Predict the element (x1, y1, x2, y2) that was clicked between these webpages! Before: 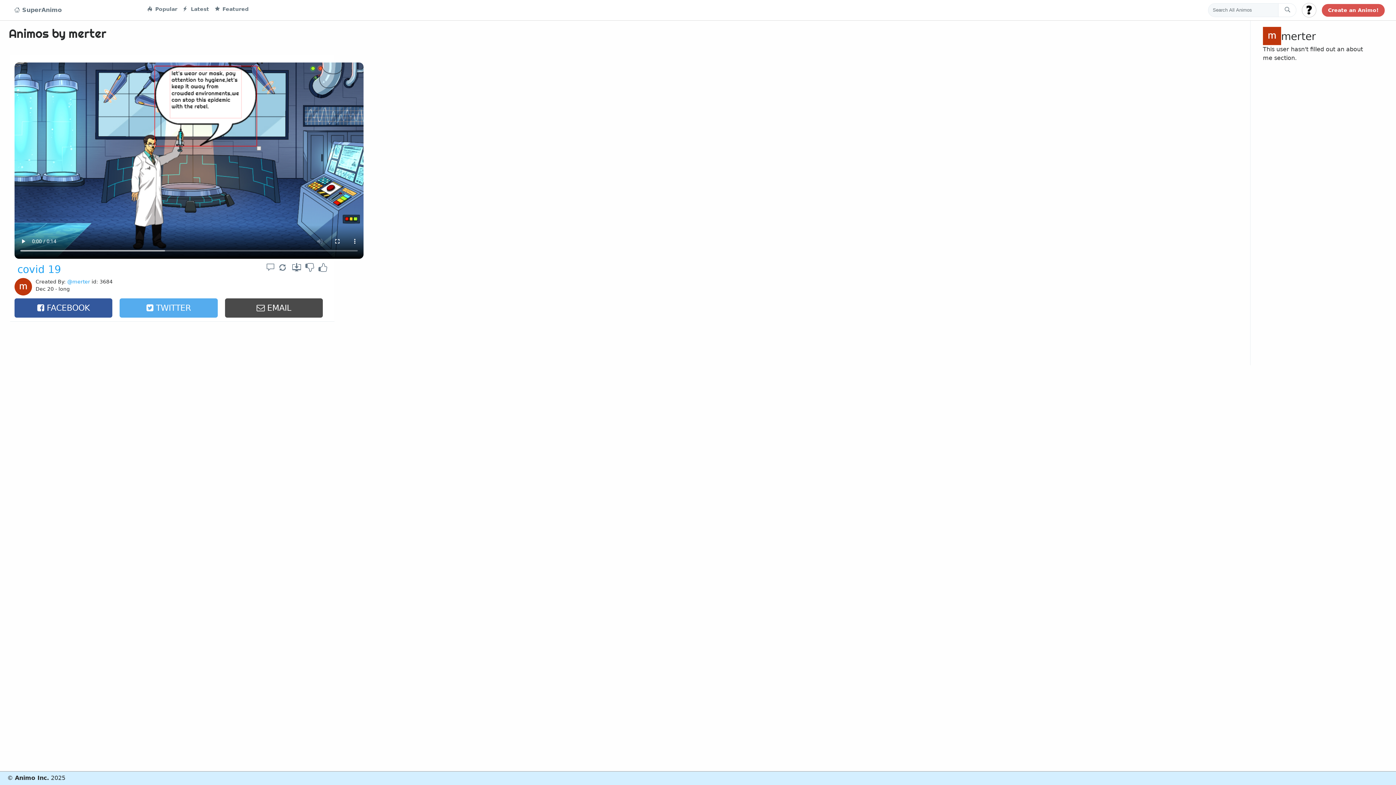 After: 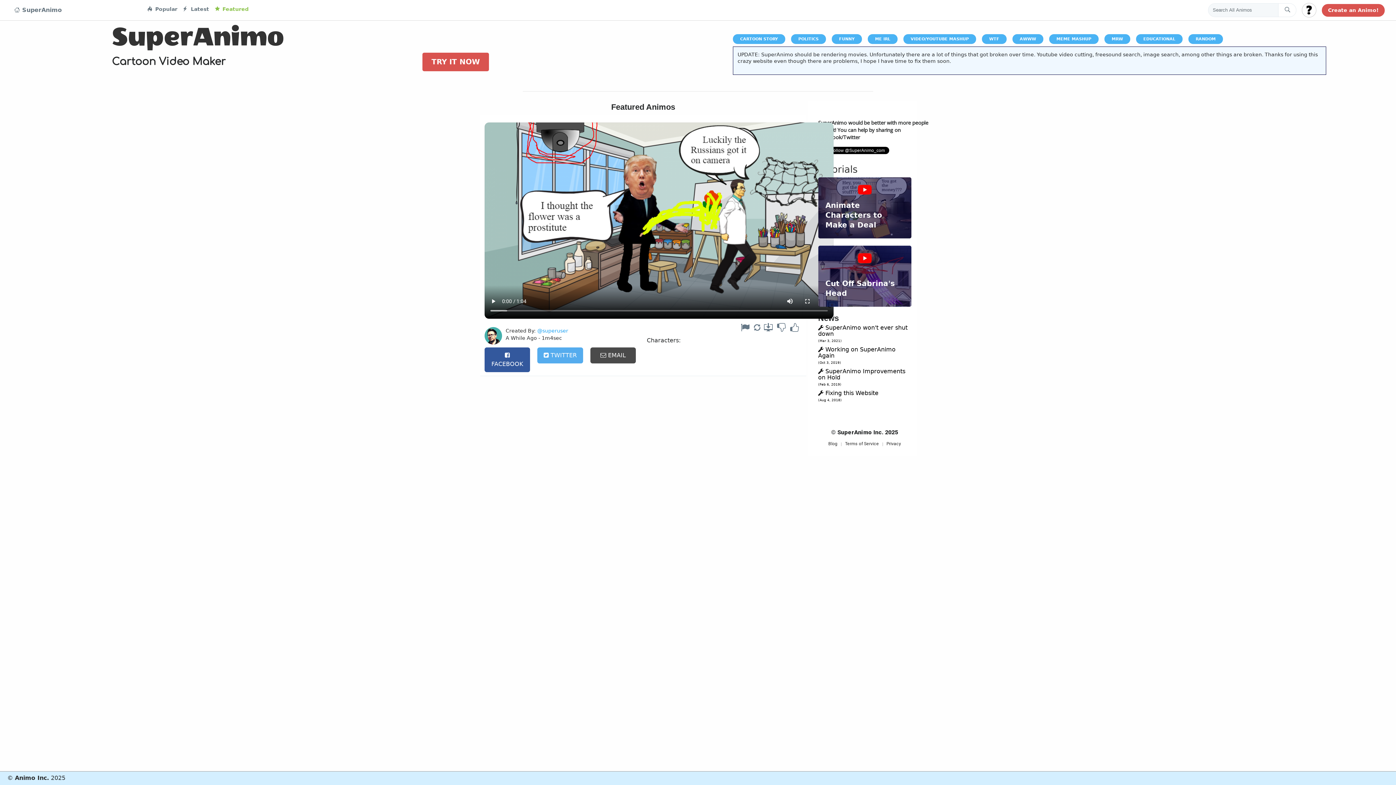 Action: label:  Featured bbox: (212, 2, 251, 15)